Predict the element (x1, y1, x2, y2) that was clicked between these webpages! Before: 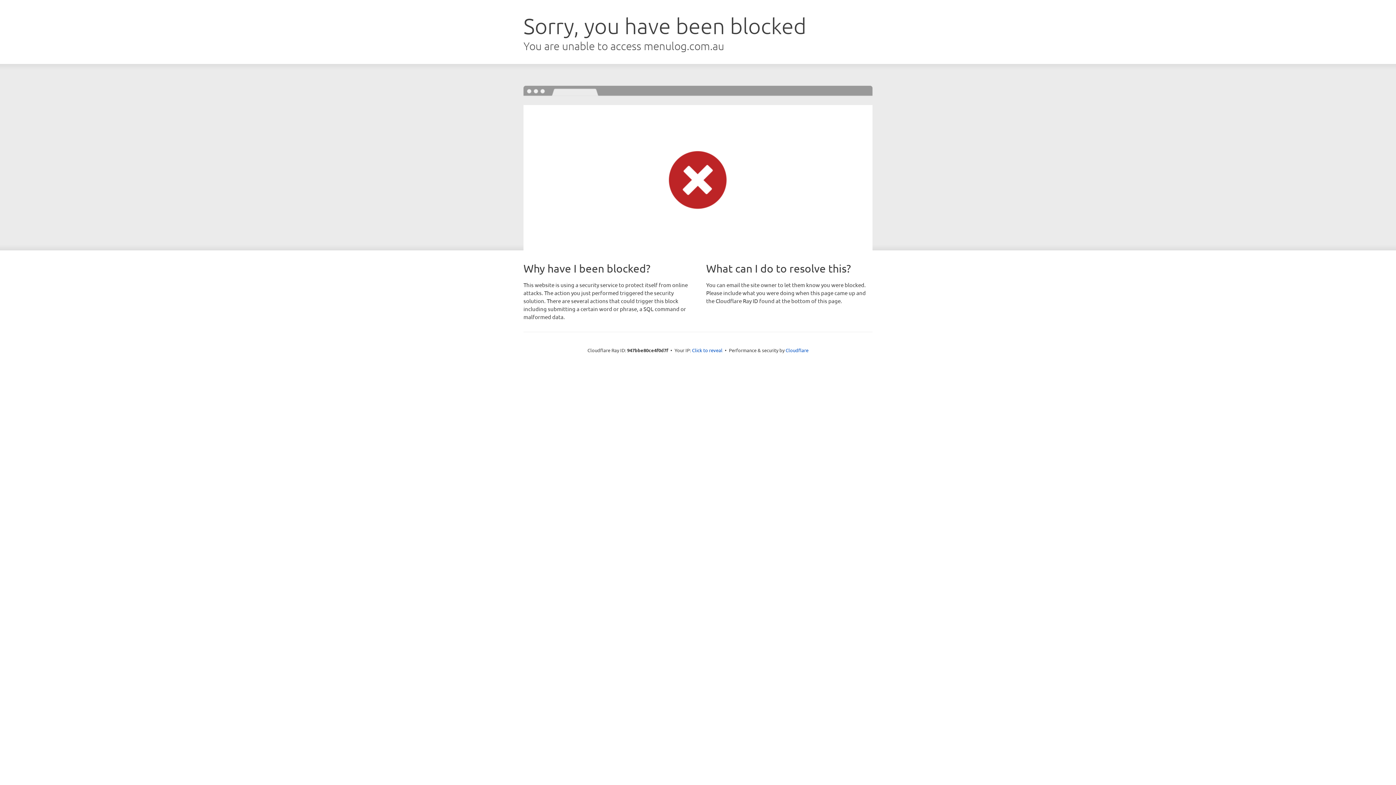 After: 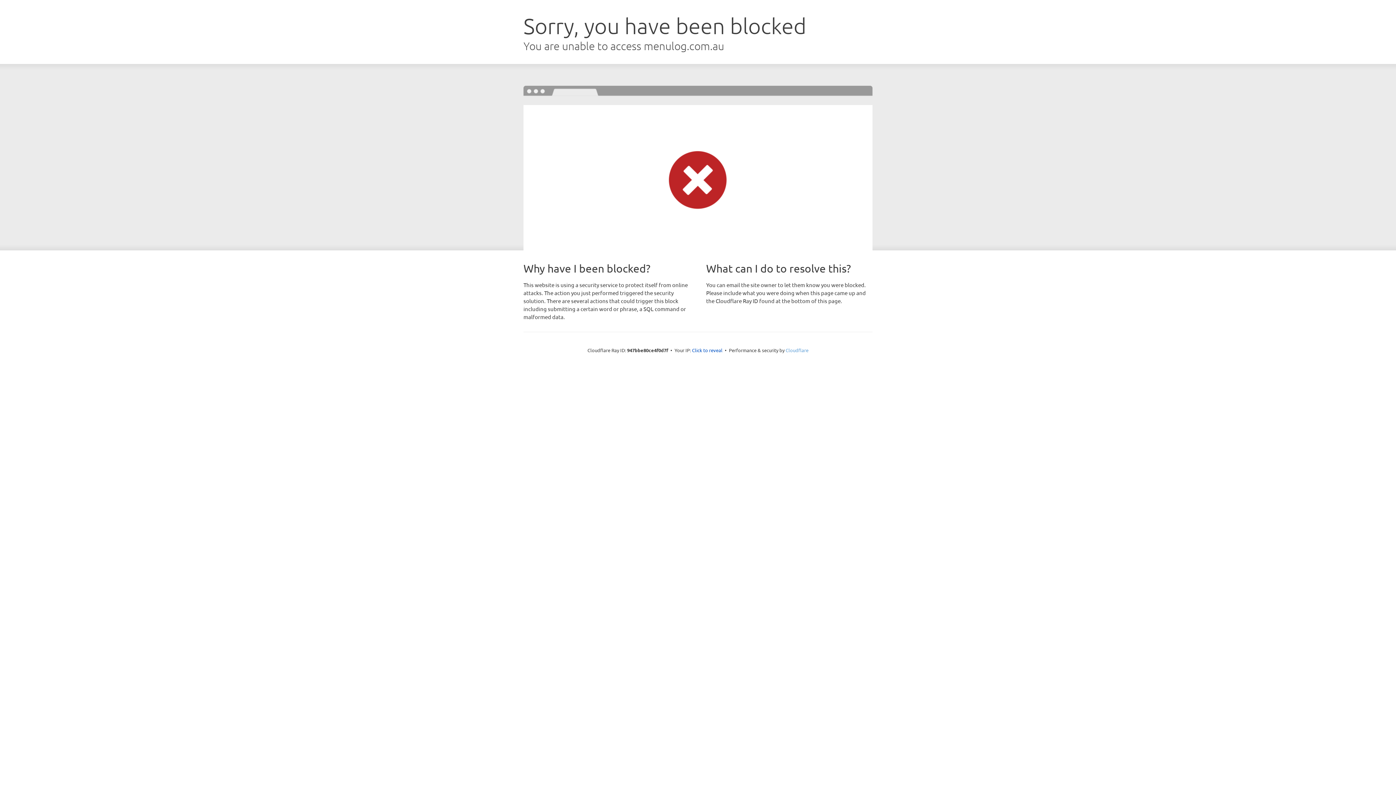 Action: label: Cloudflare bbox: (785, 347, 808, 353)